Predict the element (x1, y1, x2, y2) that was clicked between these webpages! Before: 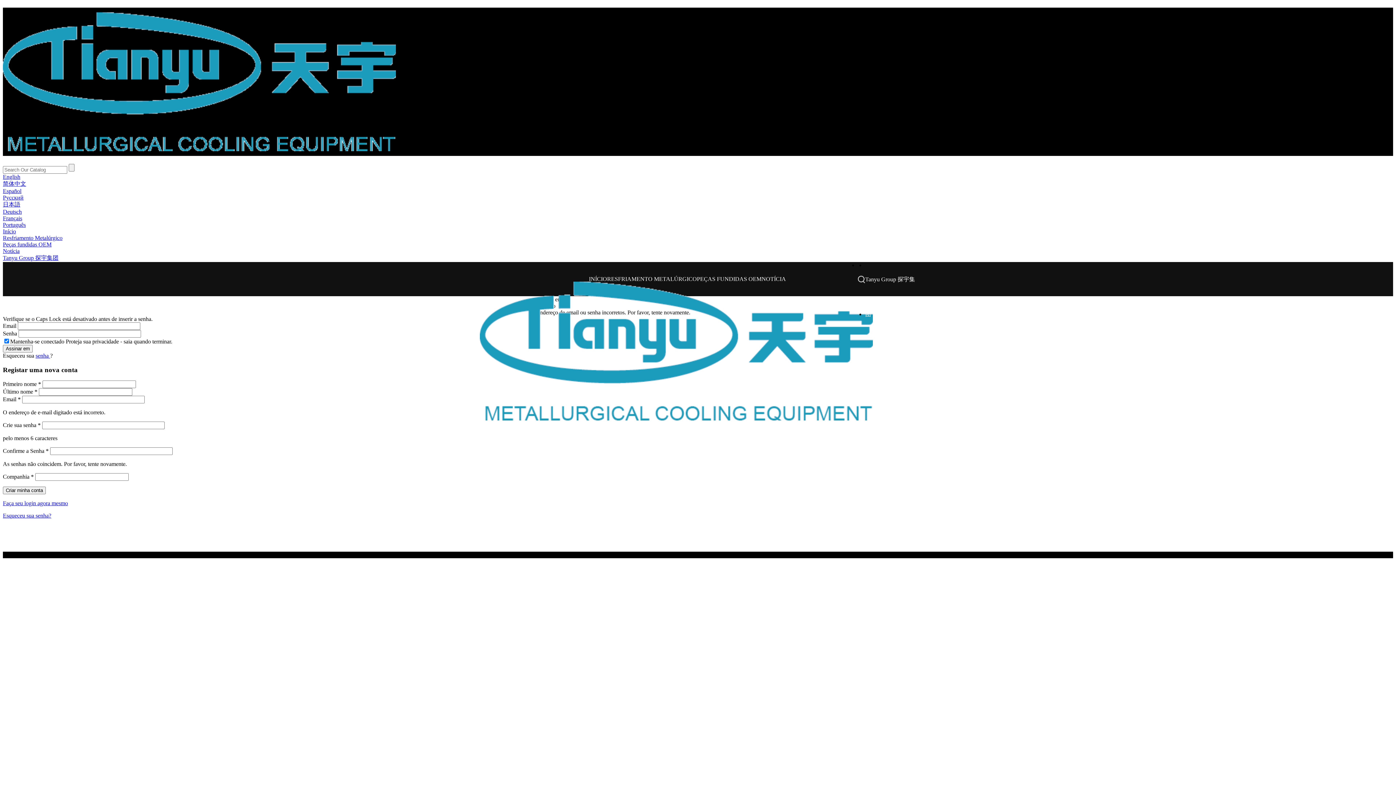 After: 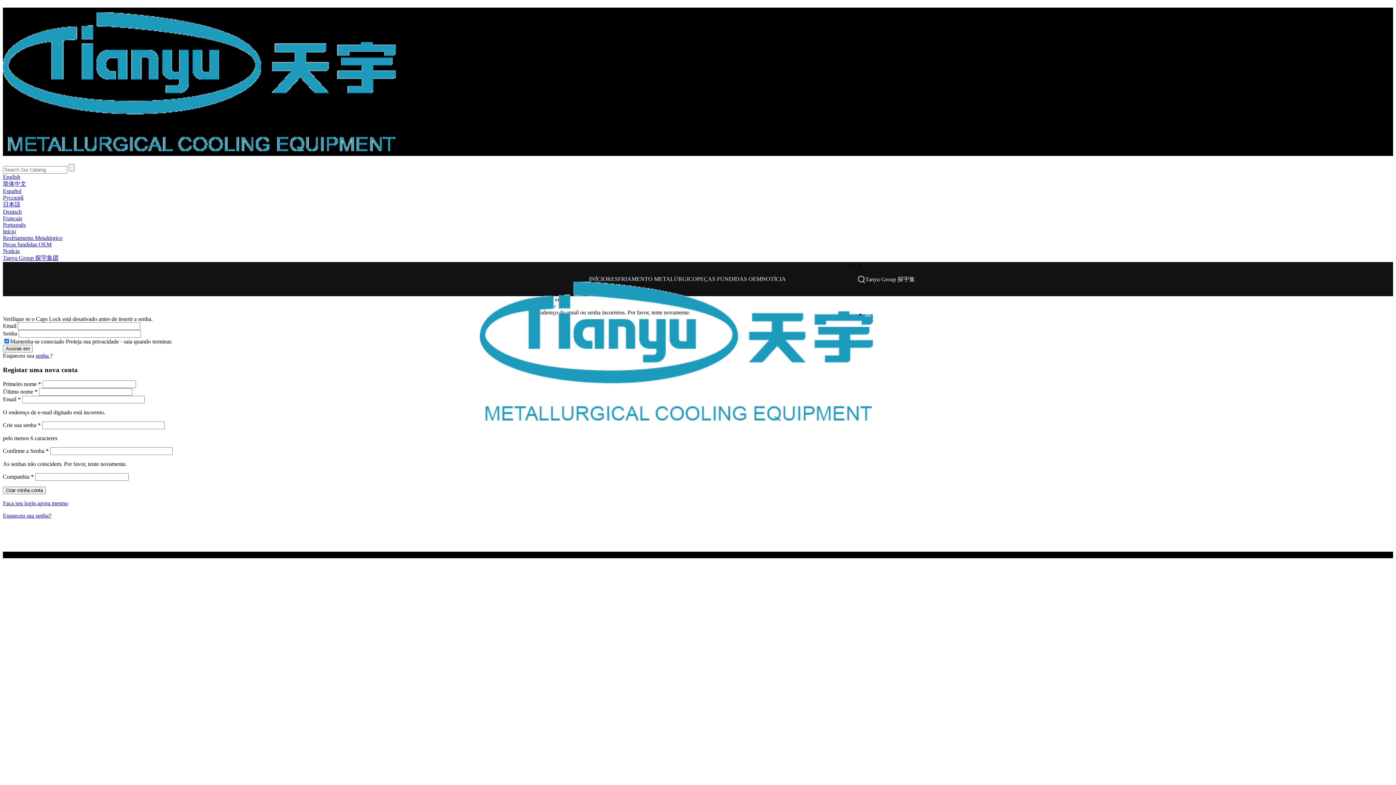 Action: label: Criar minha conta bbox: (2, 487, 45, 494)